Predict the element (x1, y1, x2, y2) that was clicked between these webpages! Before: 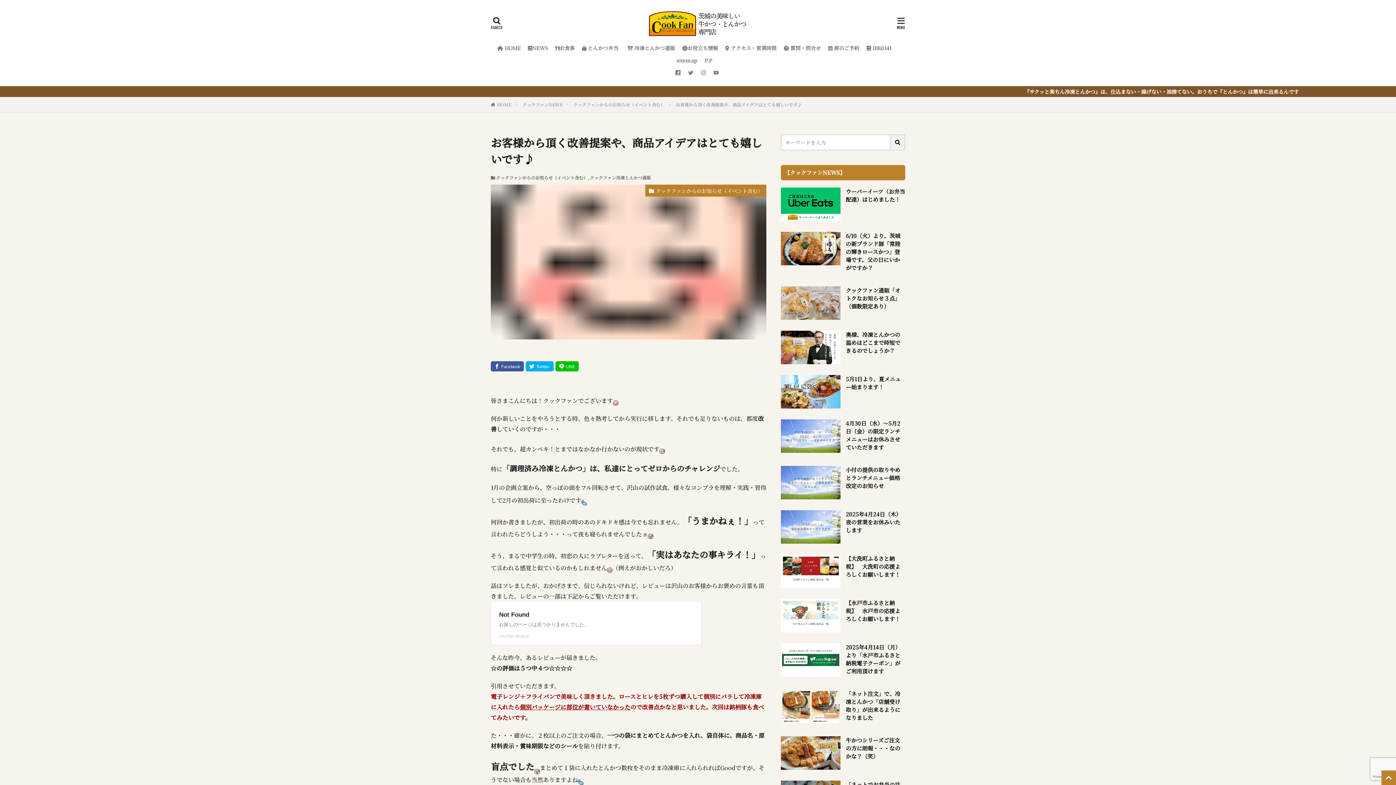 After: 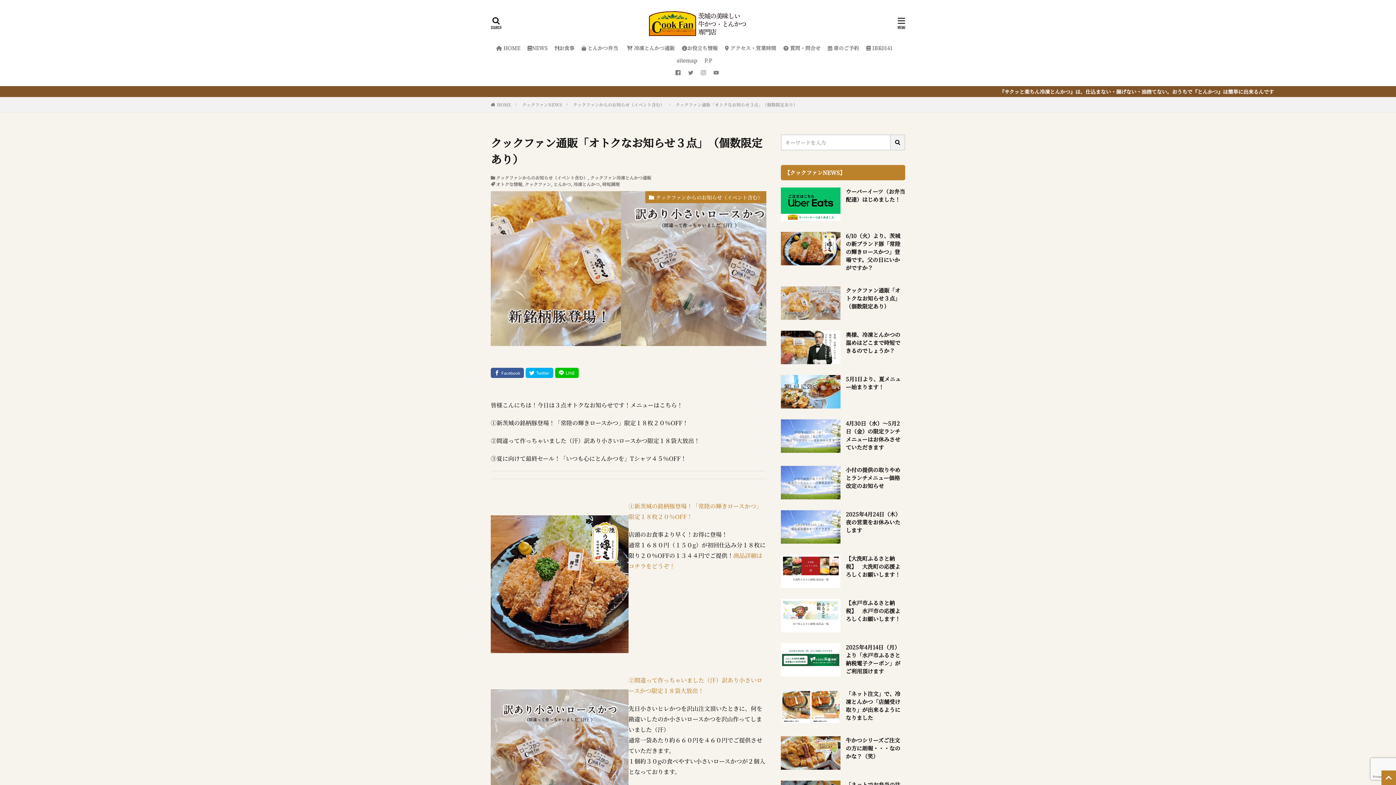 Action: bbox: (846, 286, 905, 310) label: クックファン通販「オトクなお知らせ３点」（個数限定あり）